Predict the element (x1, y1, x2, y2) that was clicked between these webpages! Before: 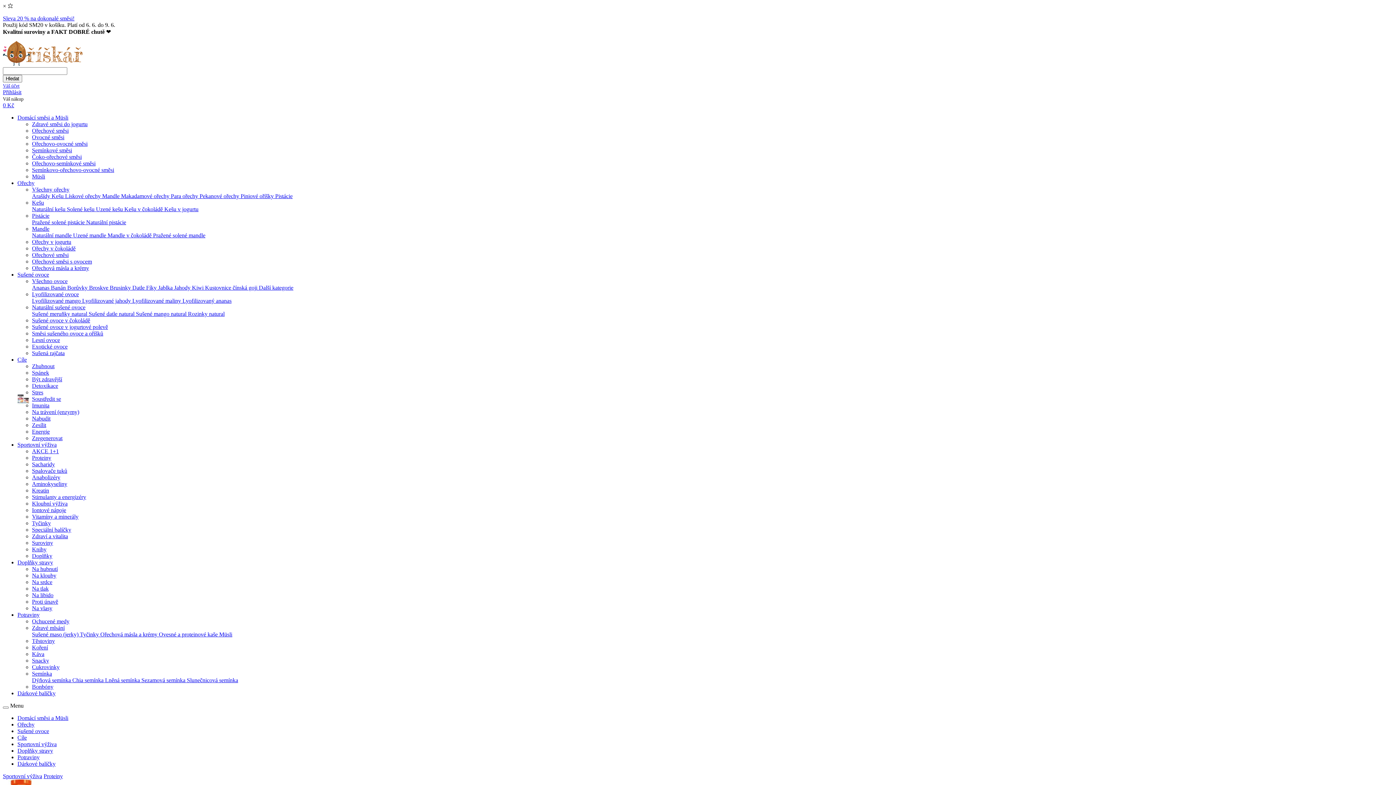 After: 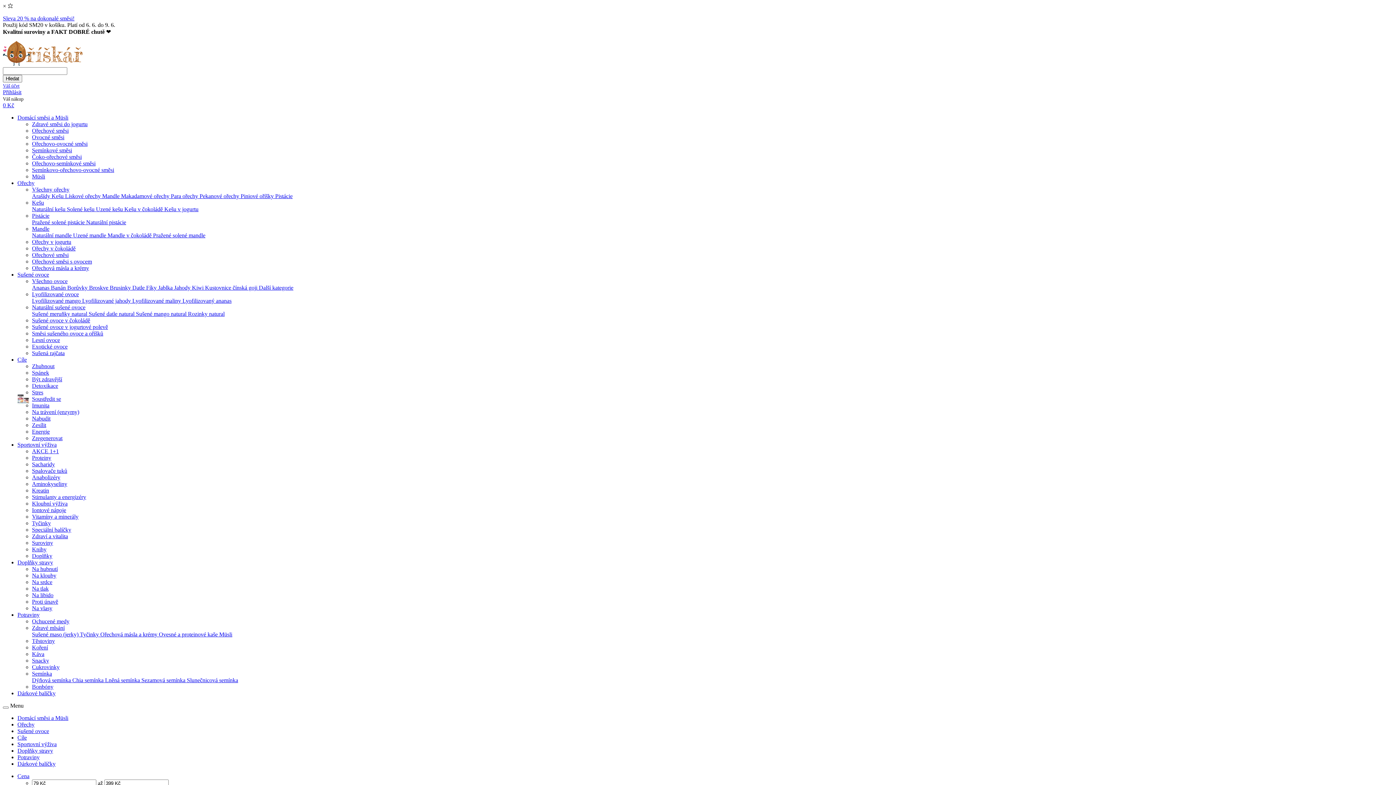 Action: label: Uzené mandle  bbox: (73, 232, 107, 238)